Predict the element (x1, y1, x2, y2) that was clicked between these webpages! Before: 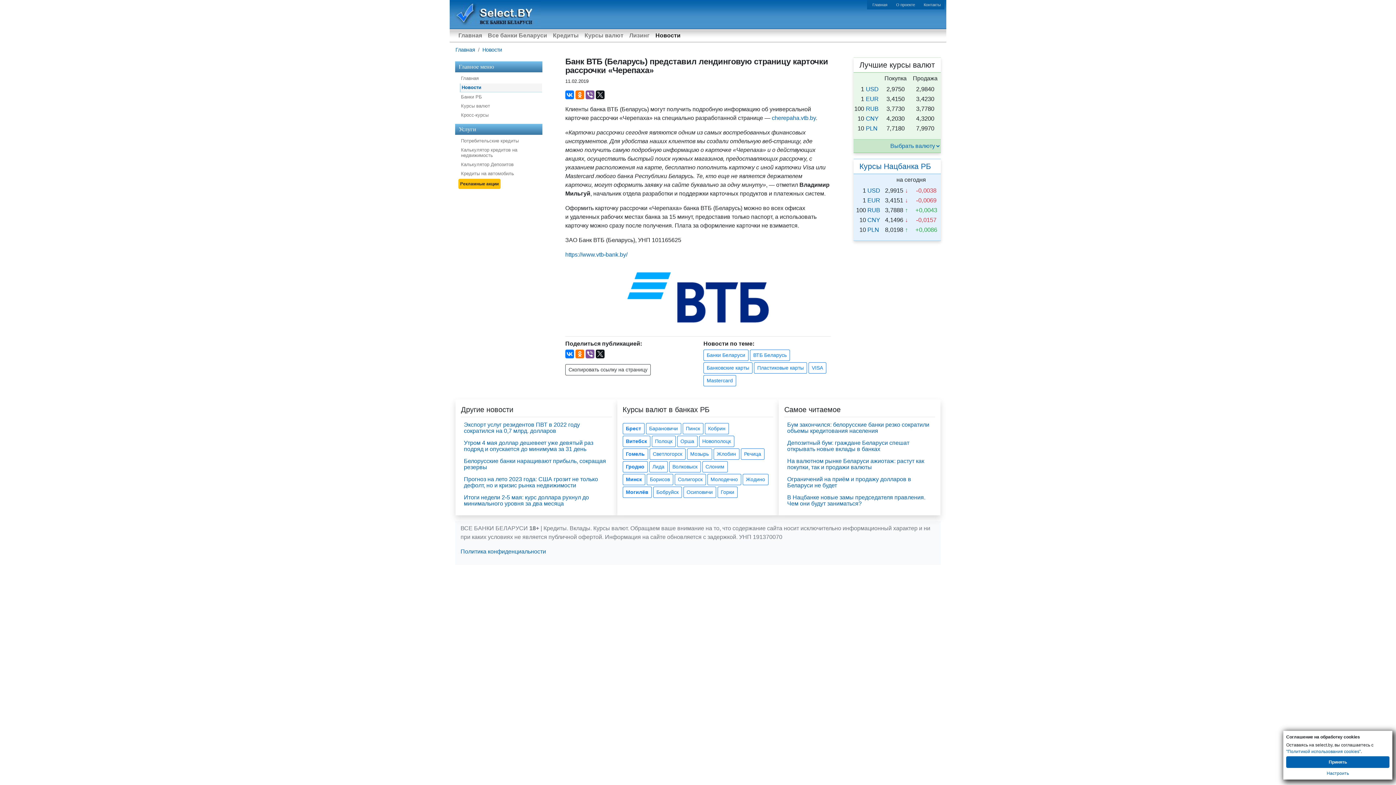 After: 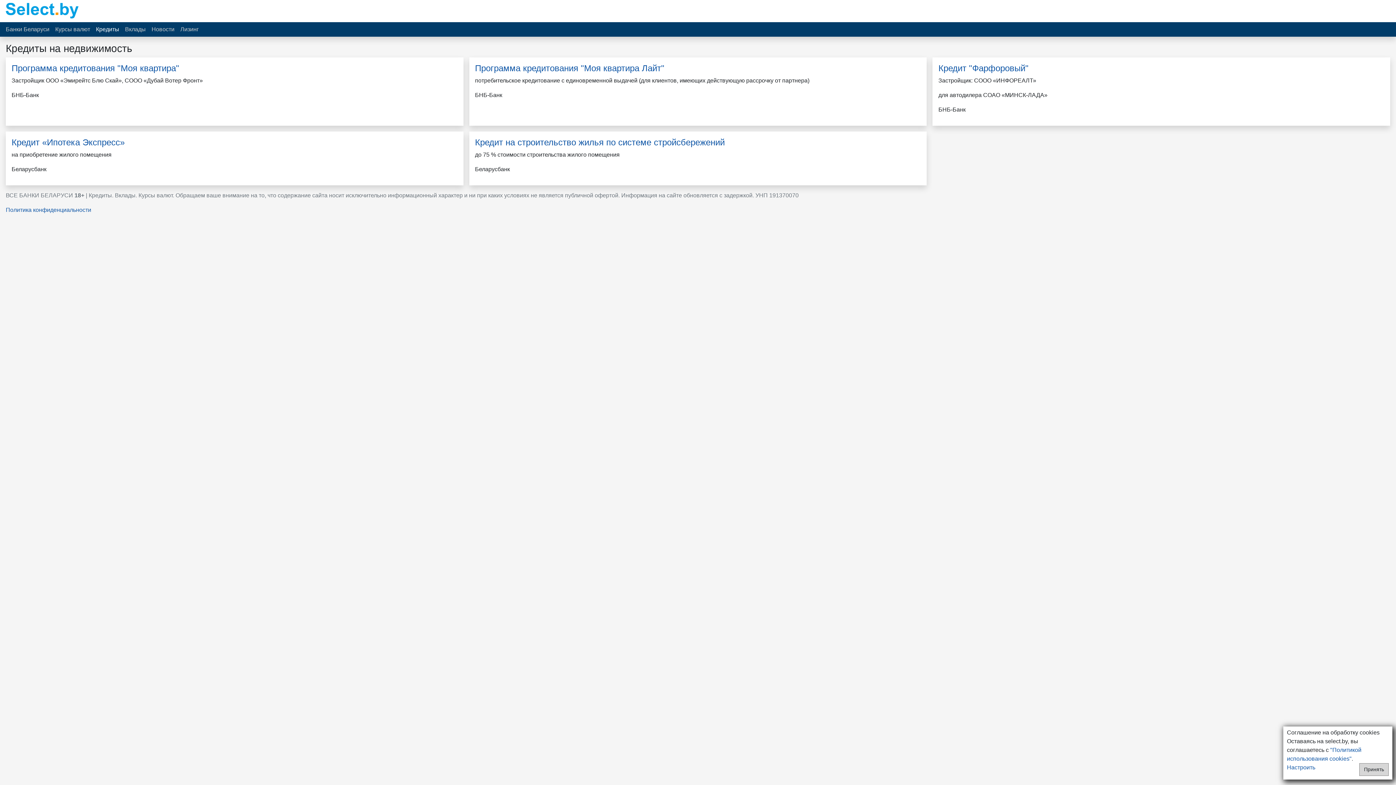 Action: label: Калькулятор кредитов на недвижимость bbox: (460, 146, 542, 160)